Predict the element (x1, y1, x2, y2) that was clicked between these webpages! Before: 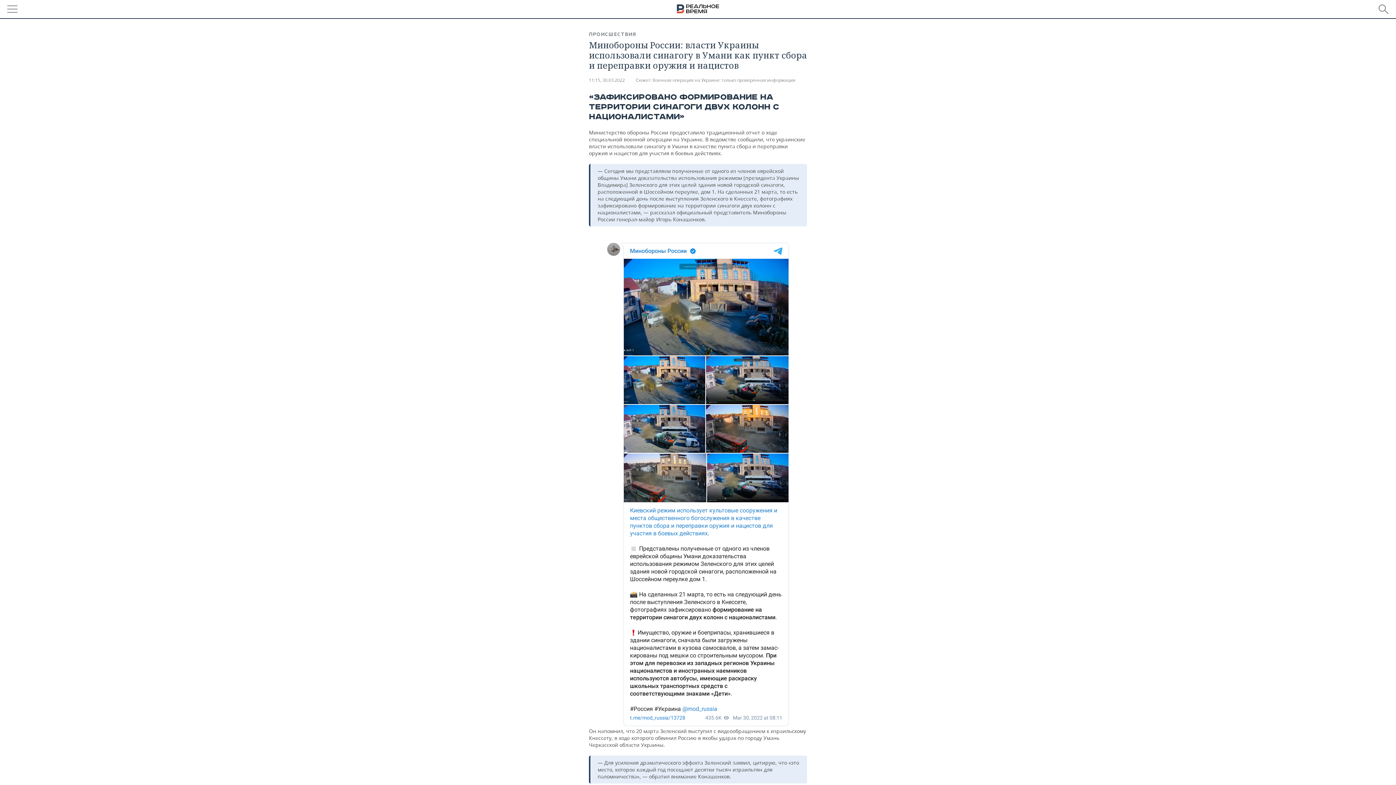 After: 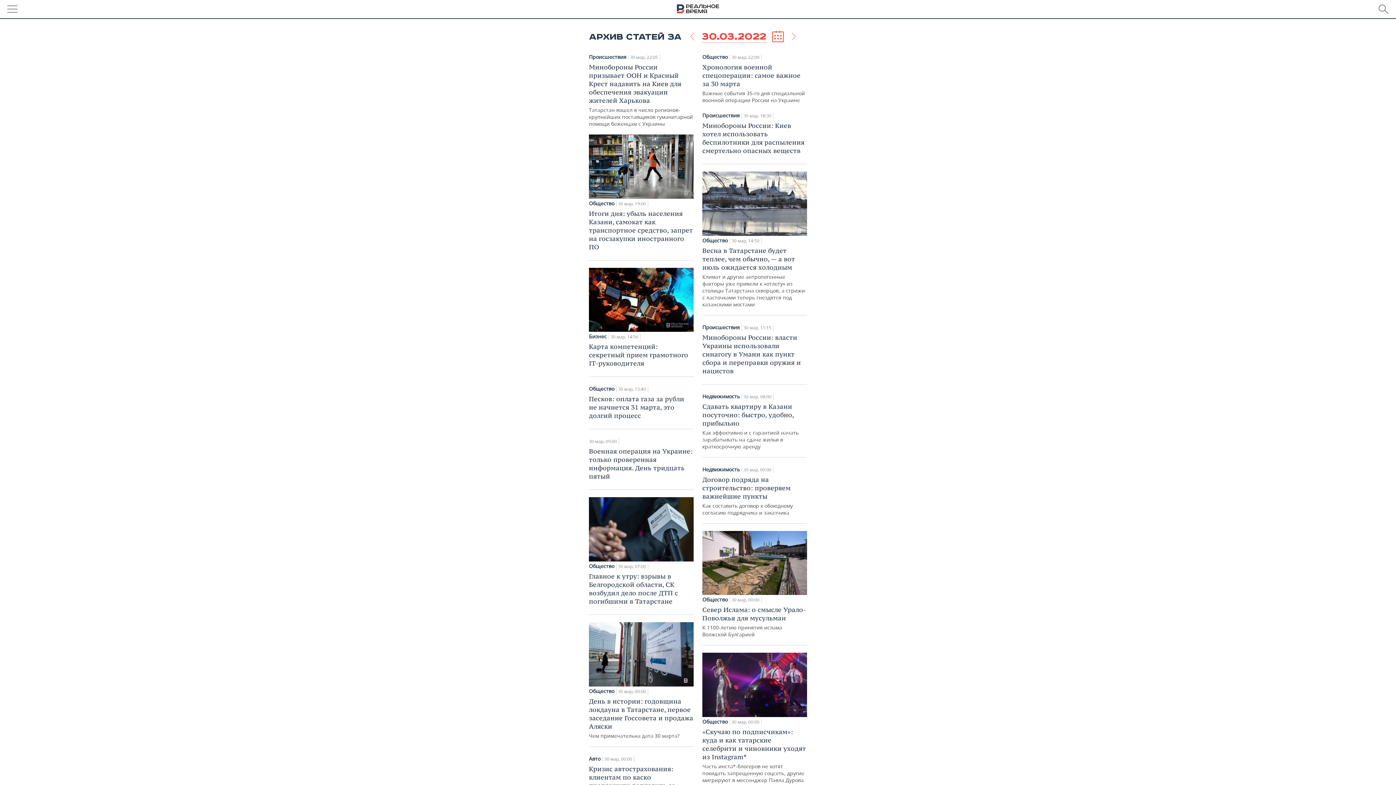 Action: bbox: (589, 77, 625, 83) label: 11:15, 30.03.2022